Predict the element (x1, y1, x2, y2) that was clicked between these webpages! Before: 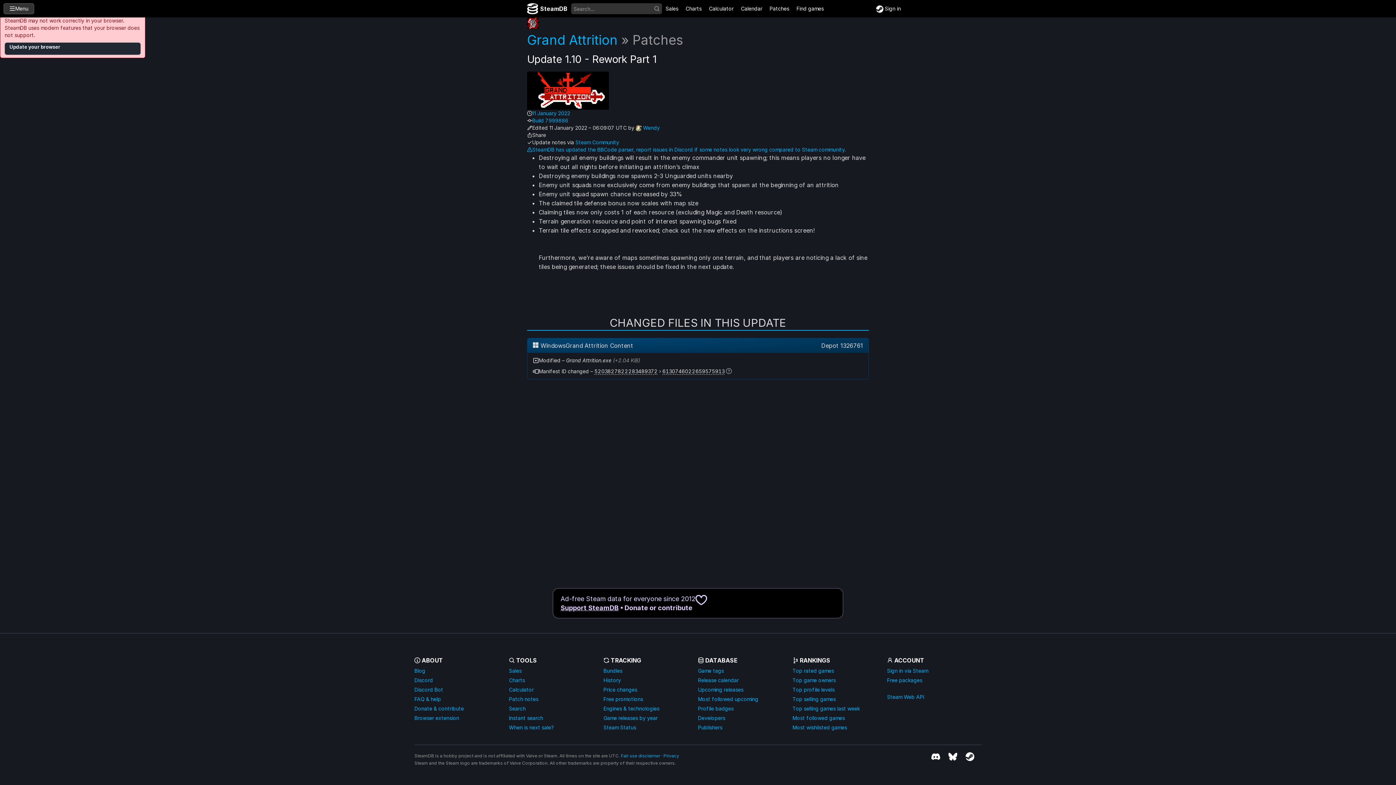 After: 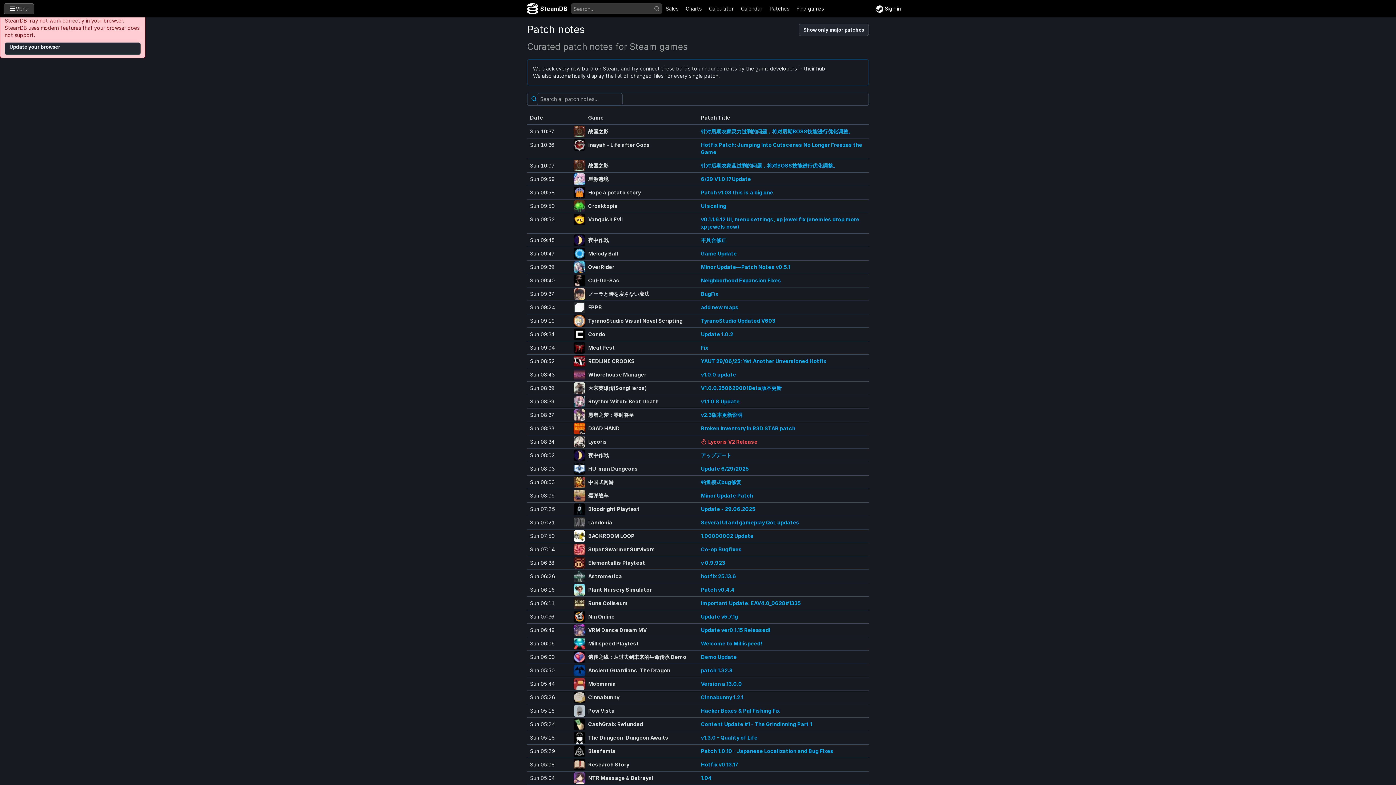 Action: bbox: (509, 696, 538, 702) label: Patch notes